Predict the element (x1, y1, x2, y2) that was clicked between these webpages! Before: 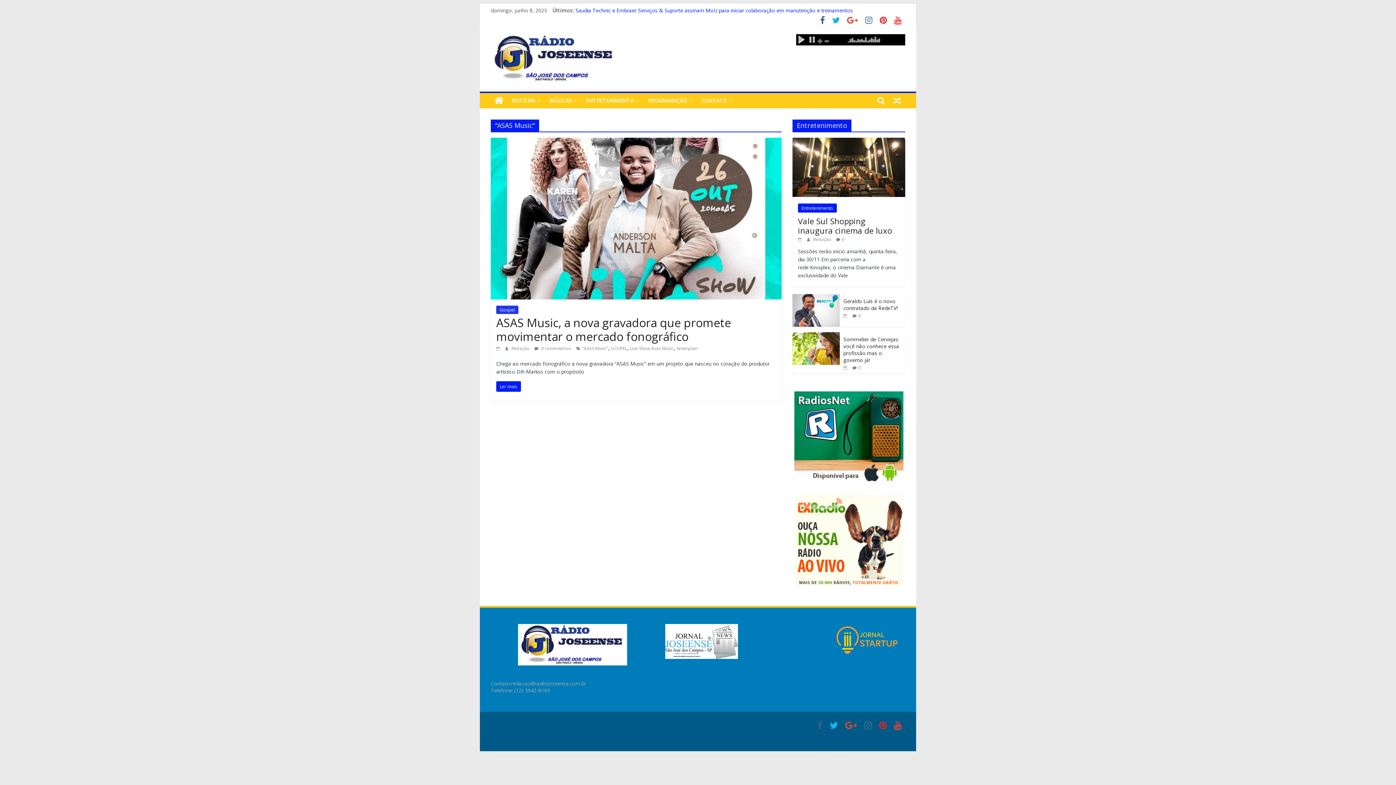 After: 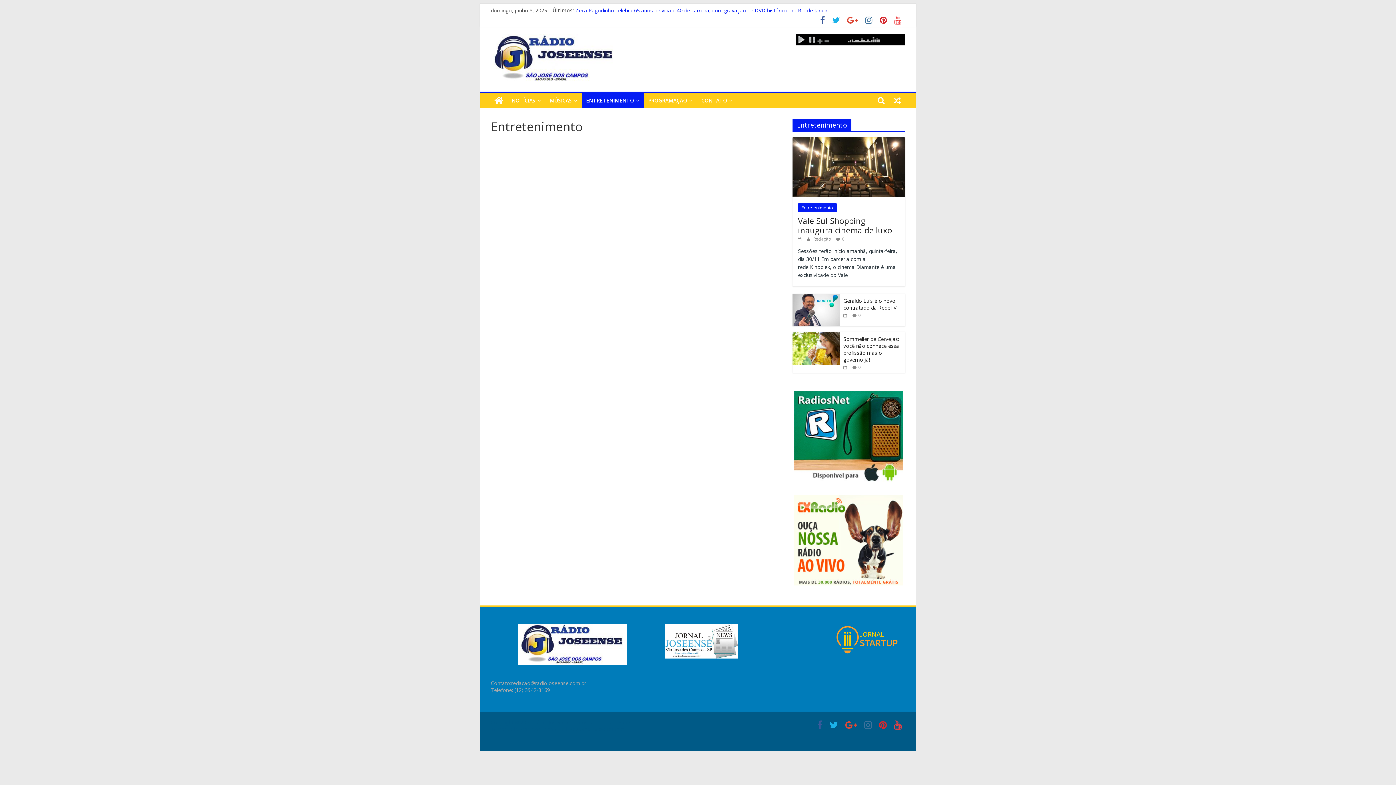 Action: label: ENTRETENIMENTO bbox: (581, 93, 644, 108)